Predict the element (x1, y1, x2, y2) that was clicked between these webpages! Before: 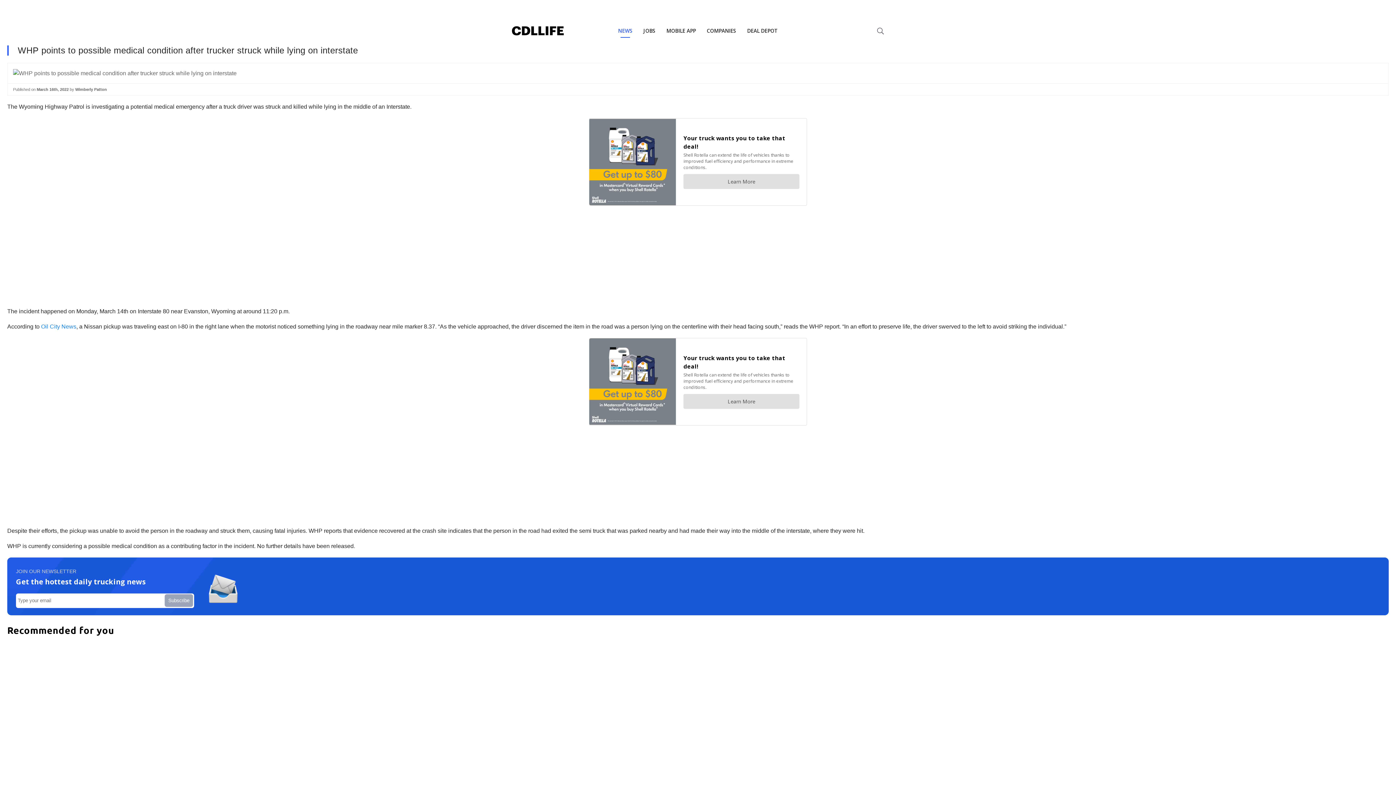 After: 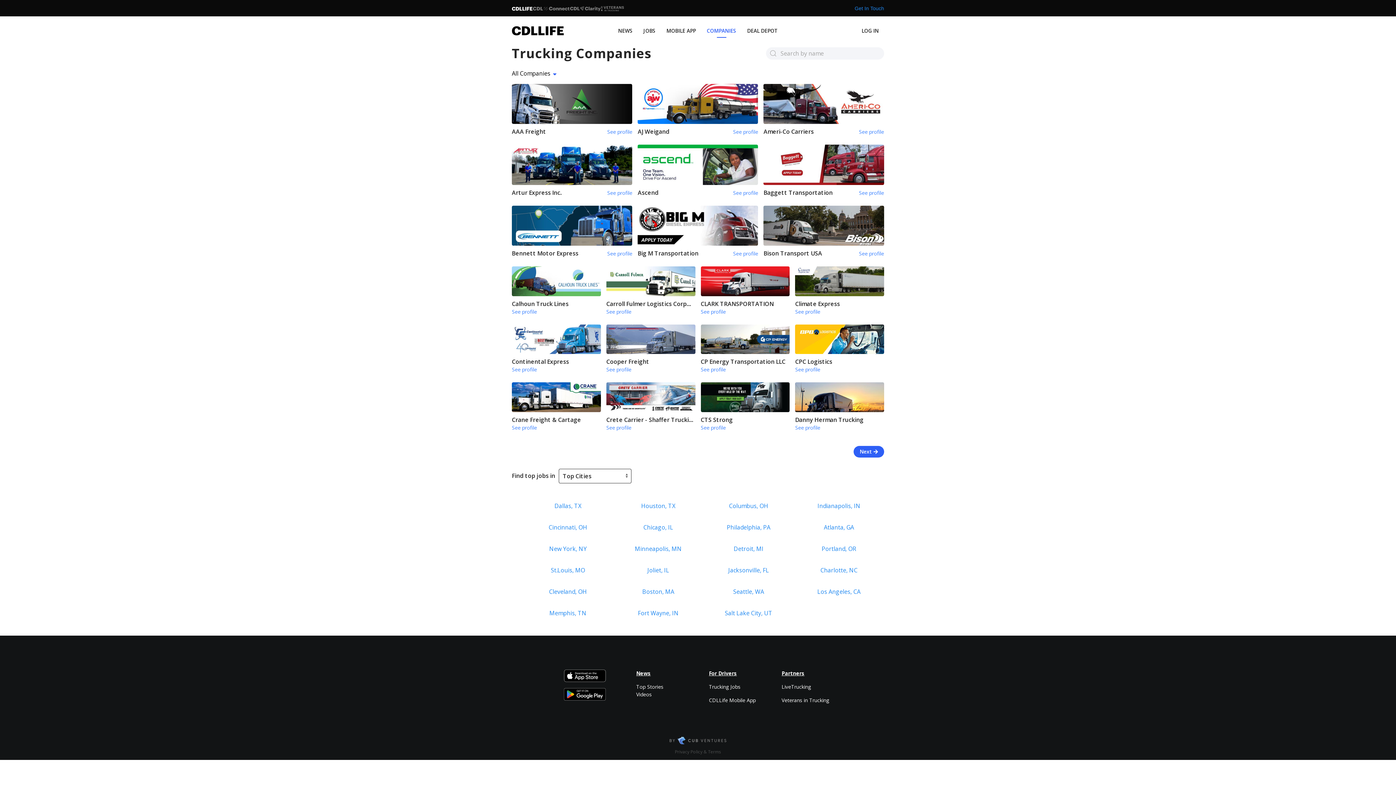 Action: label: COMPANIES bbox: (701, 16, 741, 45)